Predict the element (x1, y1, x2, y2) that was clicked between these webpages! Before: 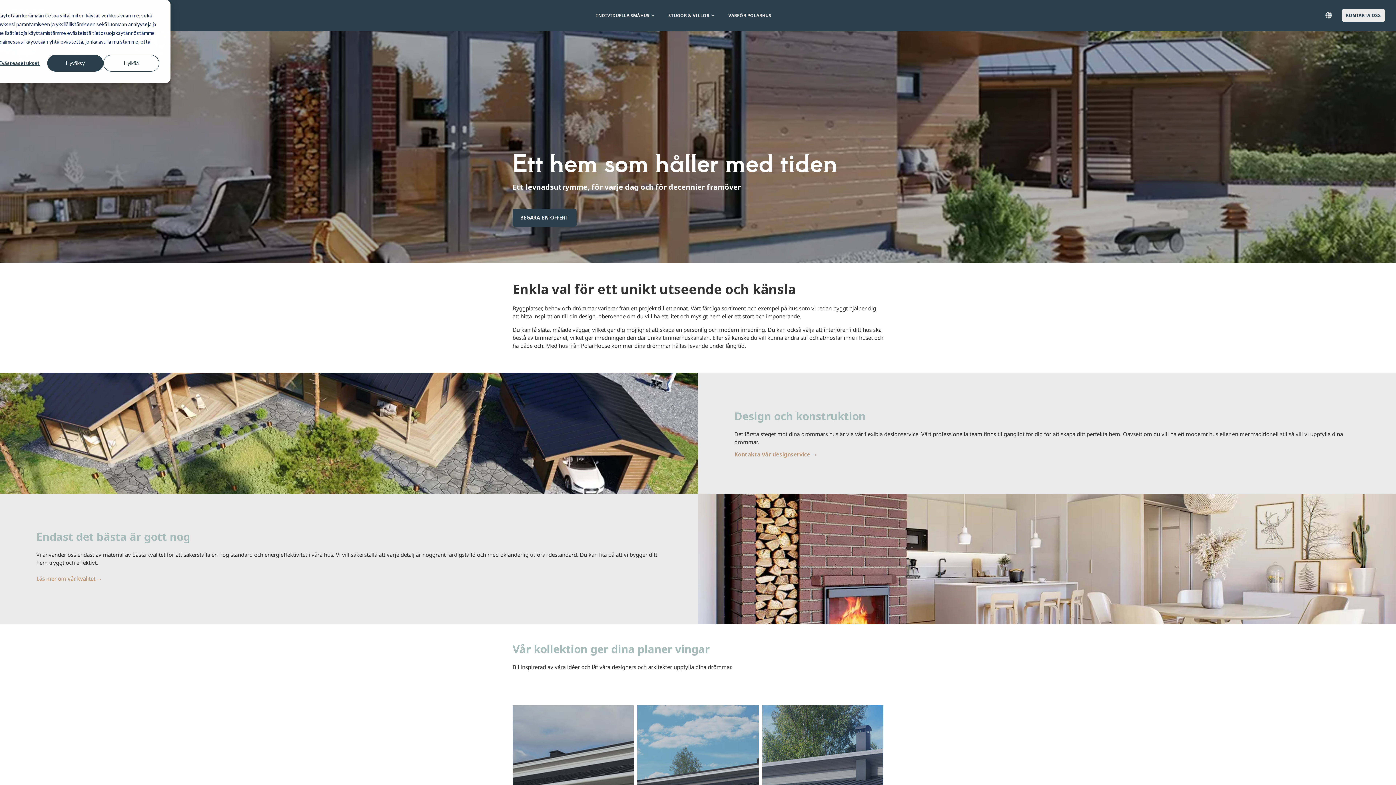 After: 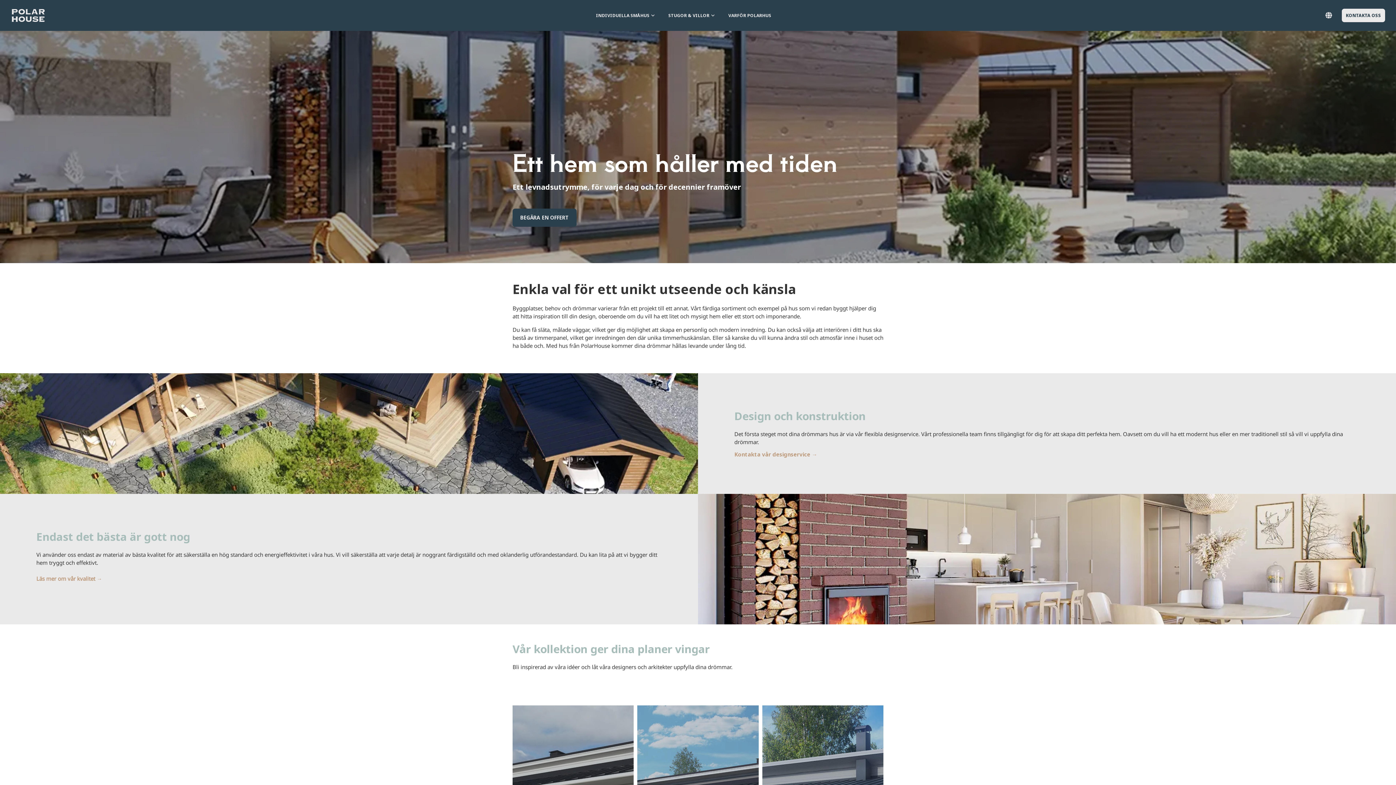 Action: bbox: (103, 54, 159, 71) label: Hylkää